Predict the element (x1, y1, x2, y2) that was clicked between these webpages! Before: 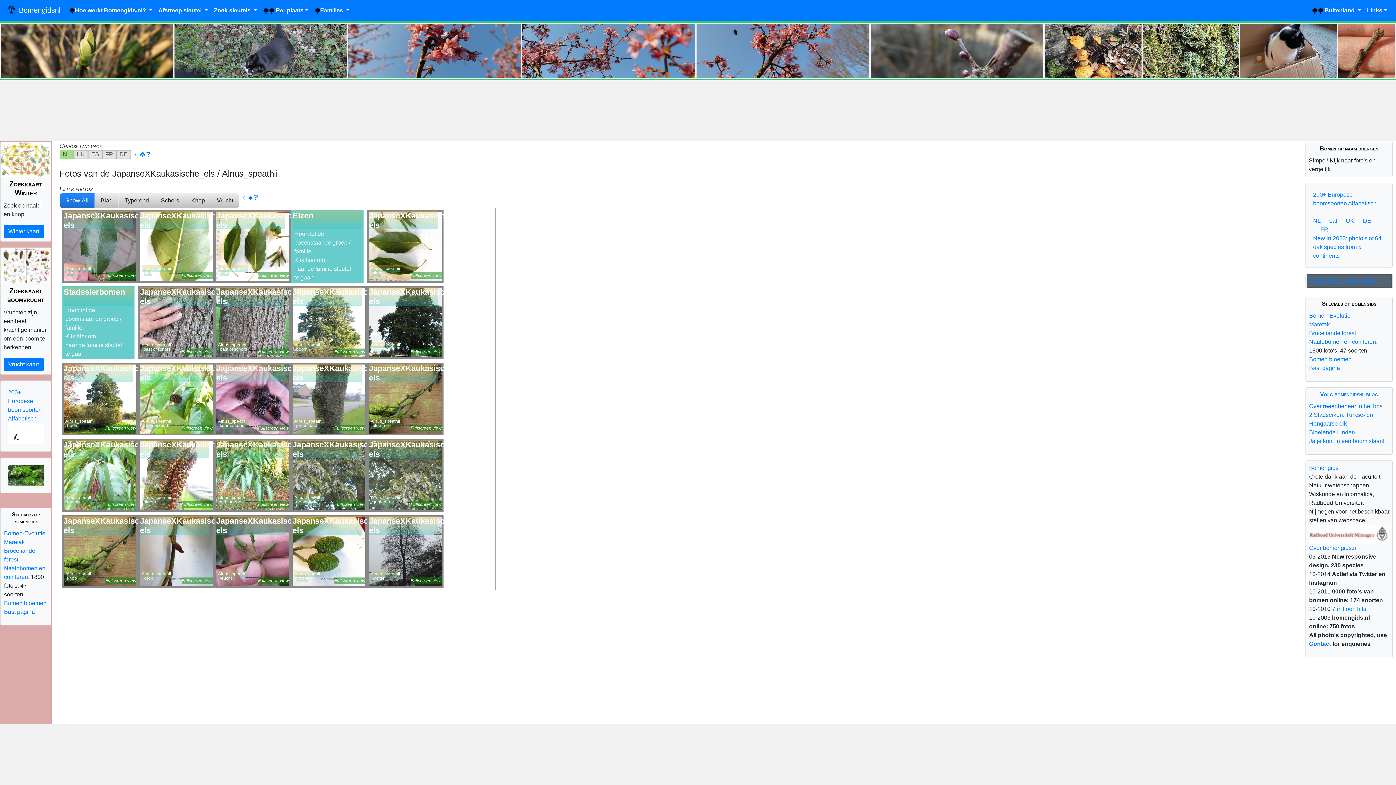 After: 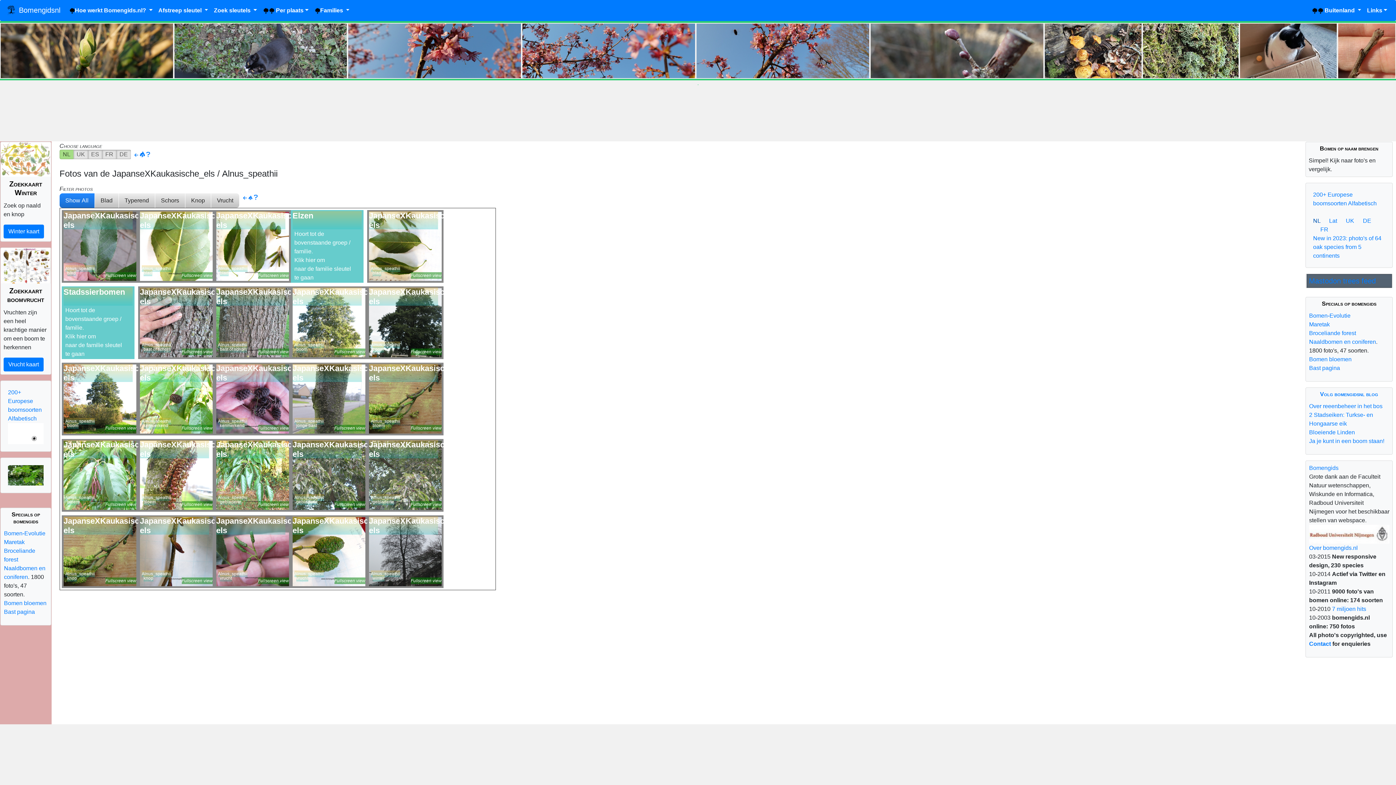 Action: label: NL bbox: (1313, 217, 1320, 223)